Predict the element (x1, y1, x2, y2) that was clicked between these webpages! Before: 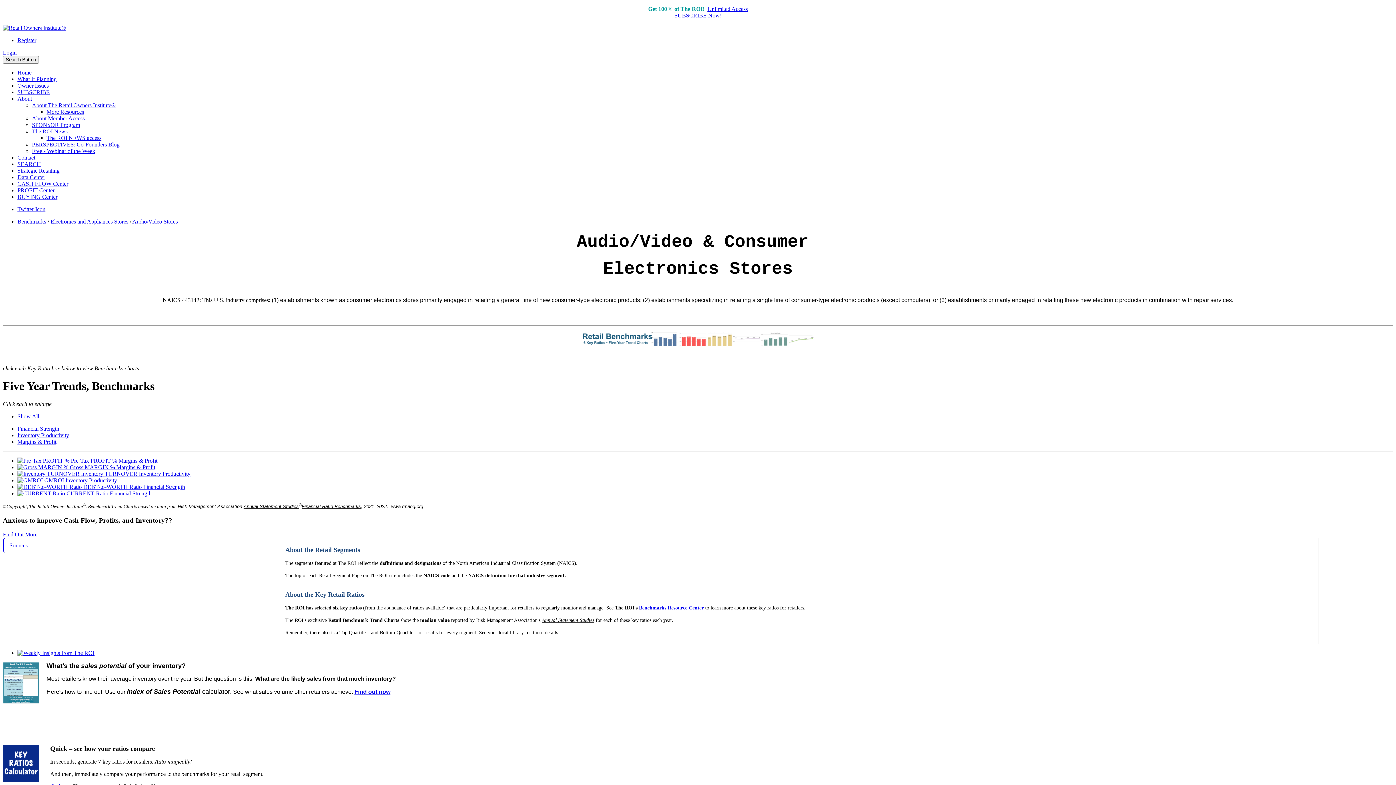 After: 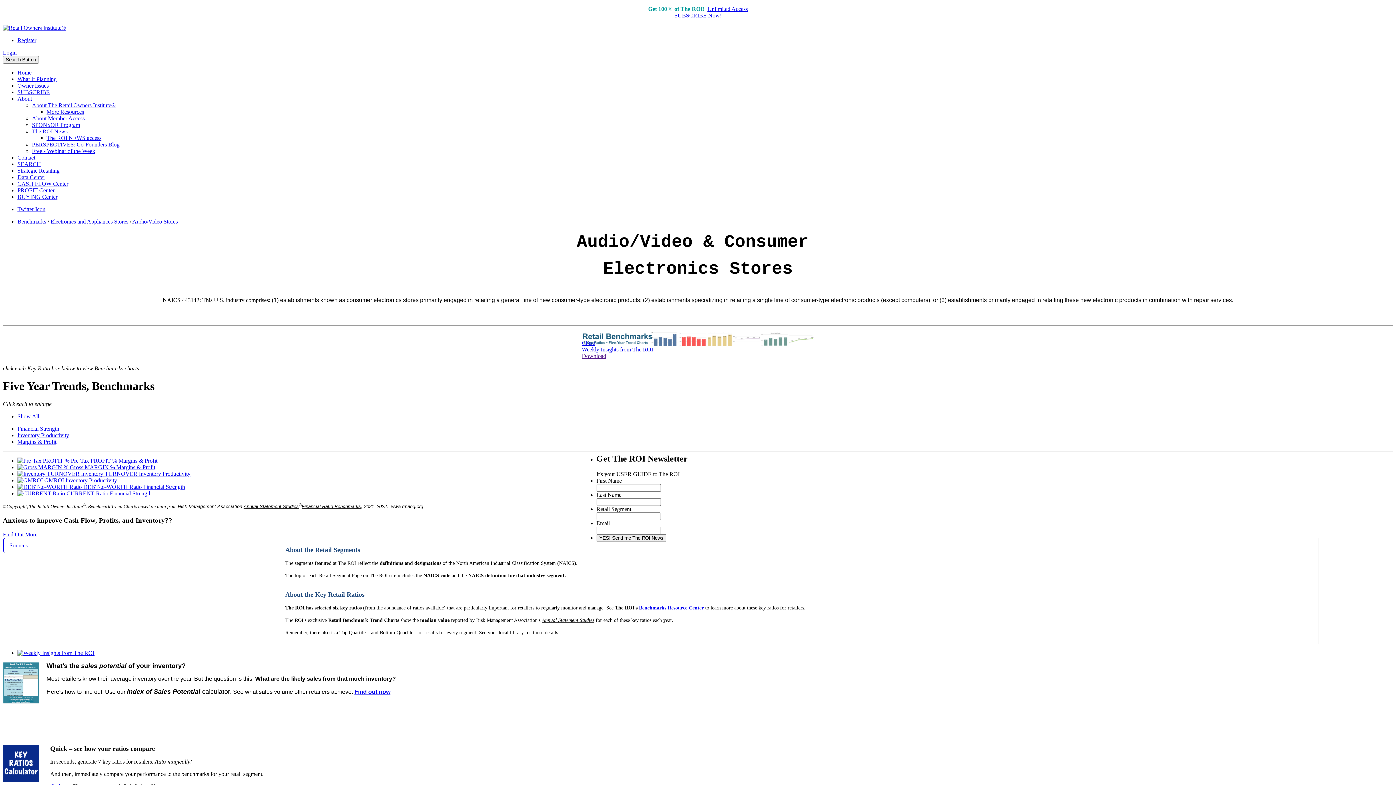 Action: bbox: (17, 650, 94, 656)